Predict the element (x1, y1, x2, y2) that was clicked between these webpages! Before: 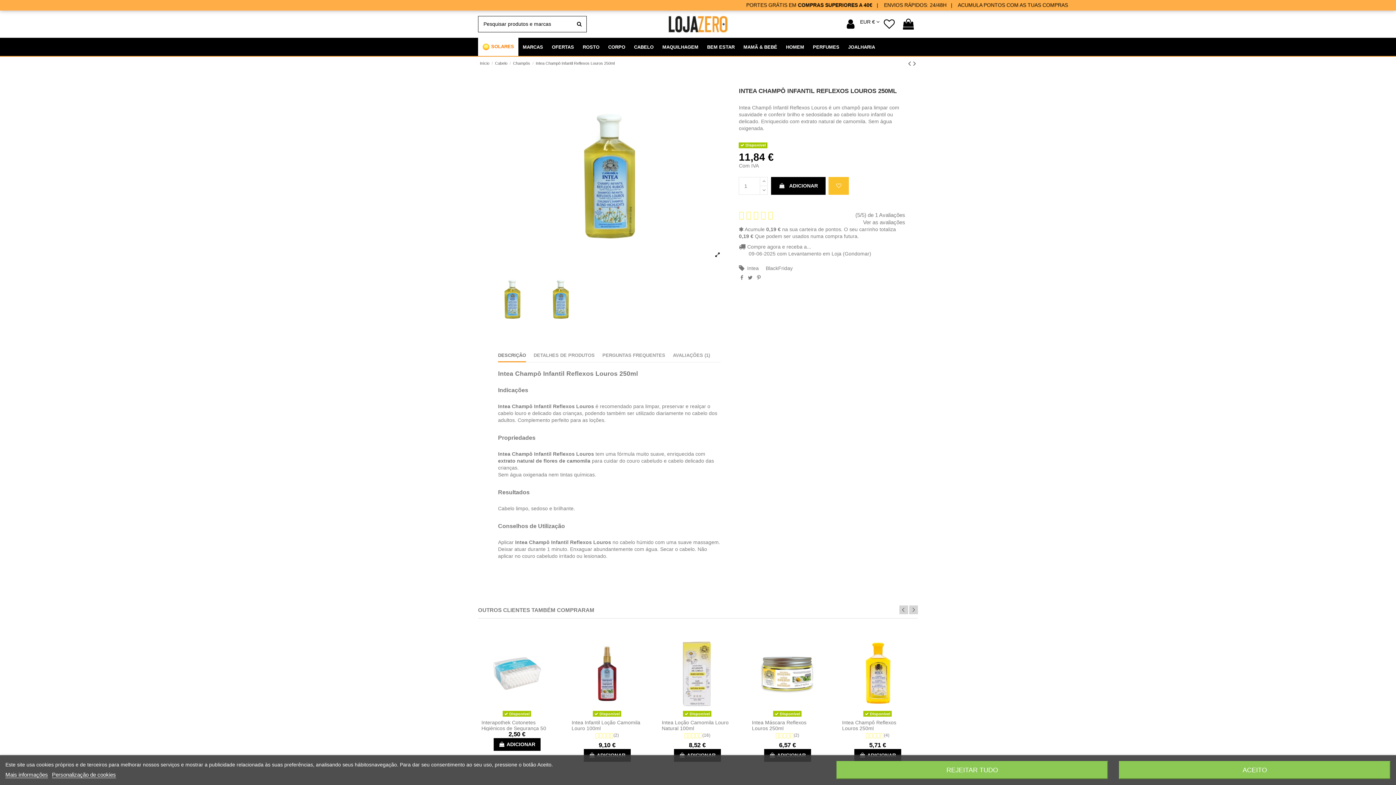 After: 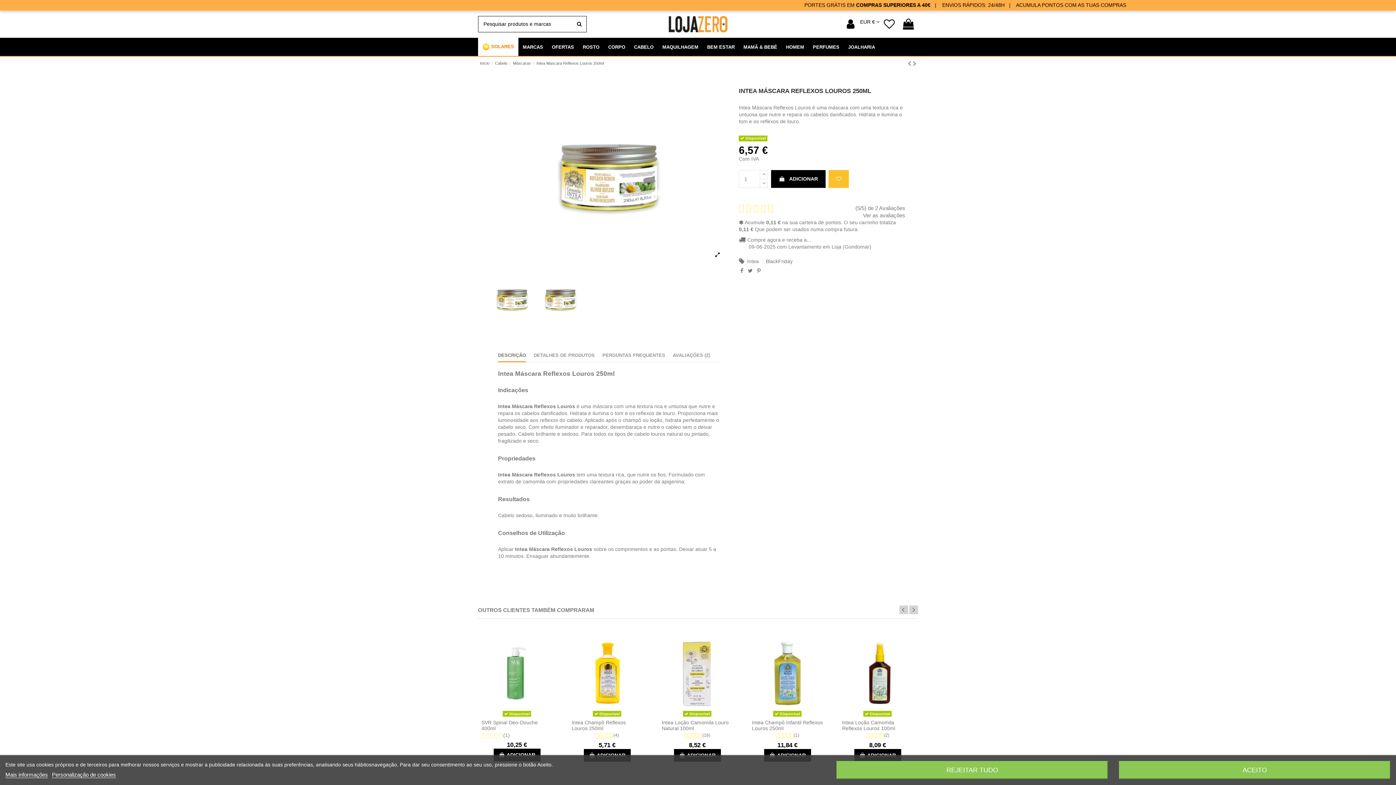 Action: bbox: (752, 628, 823, 719)